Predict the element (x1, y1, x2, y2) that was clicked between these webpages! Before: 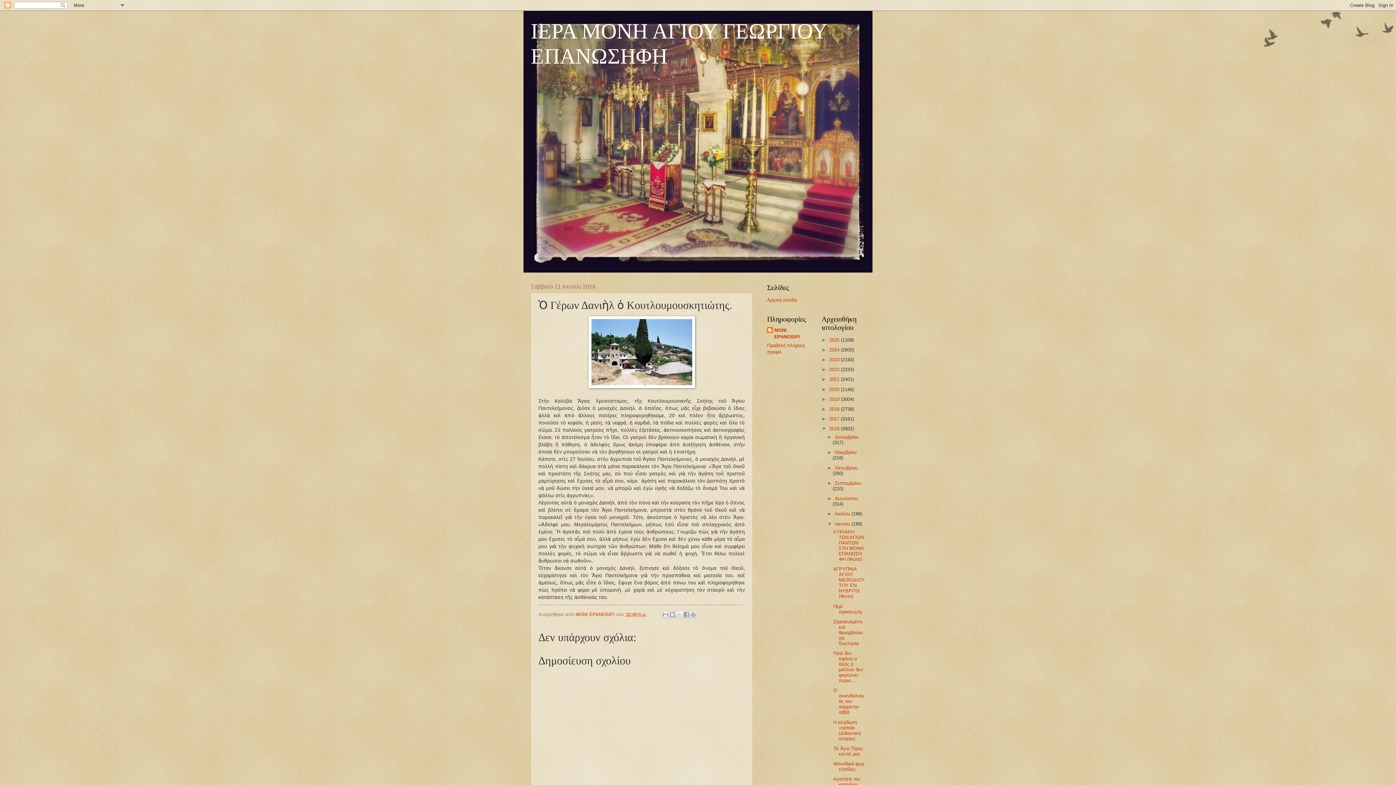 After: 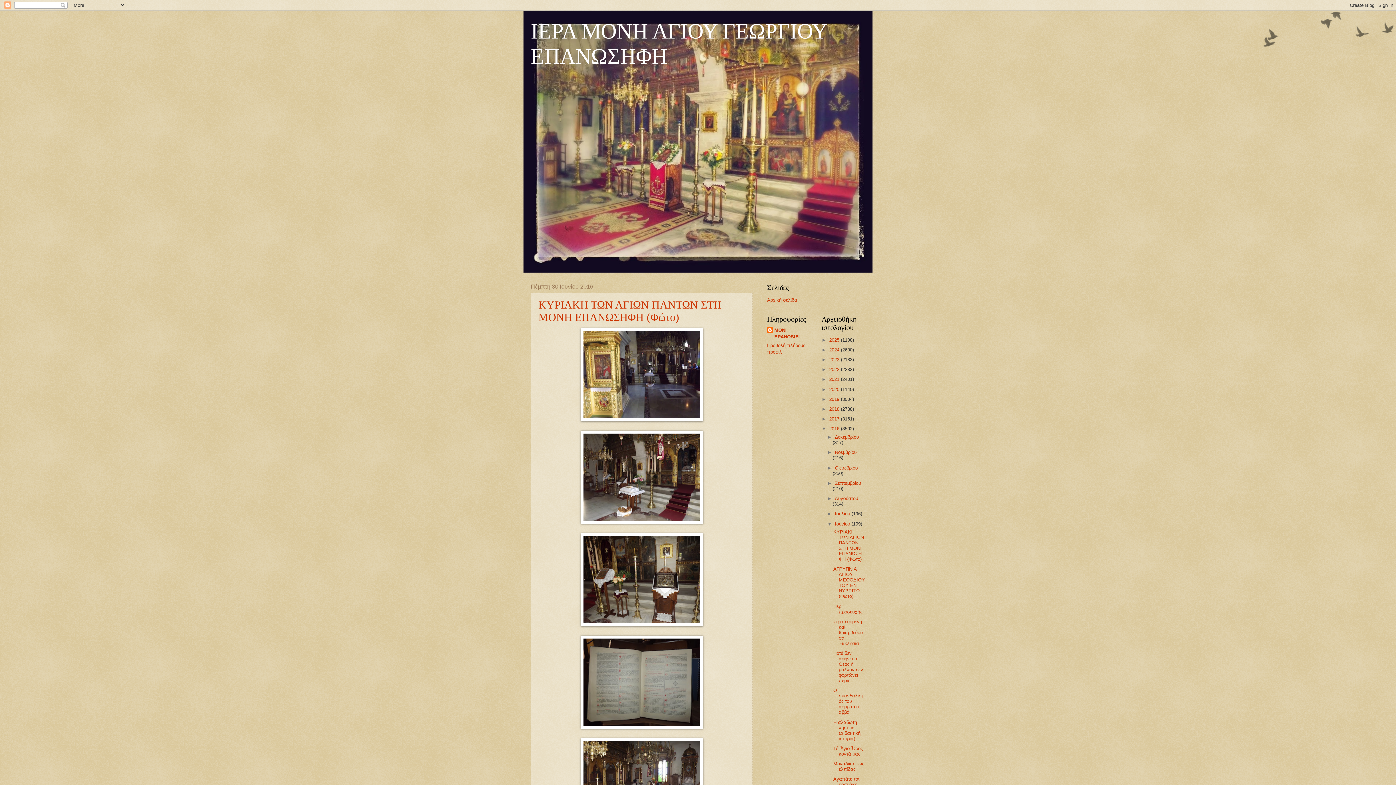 Action: bbox: (835, 521, 851, 526) label: Ιουνίου 